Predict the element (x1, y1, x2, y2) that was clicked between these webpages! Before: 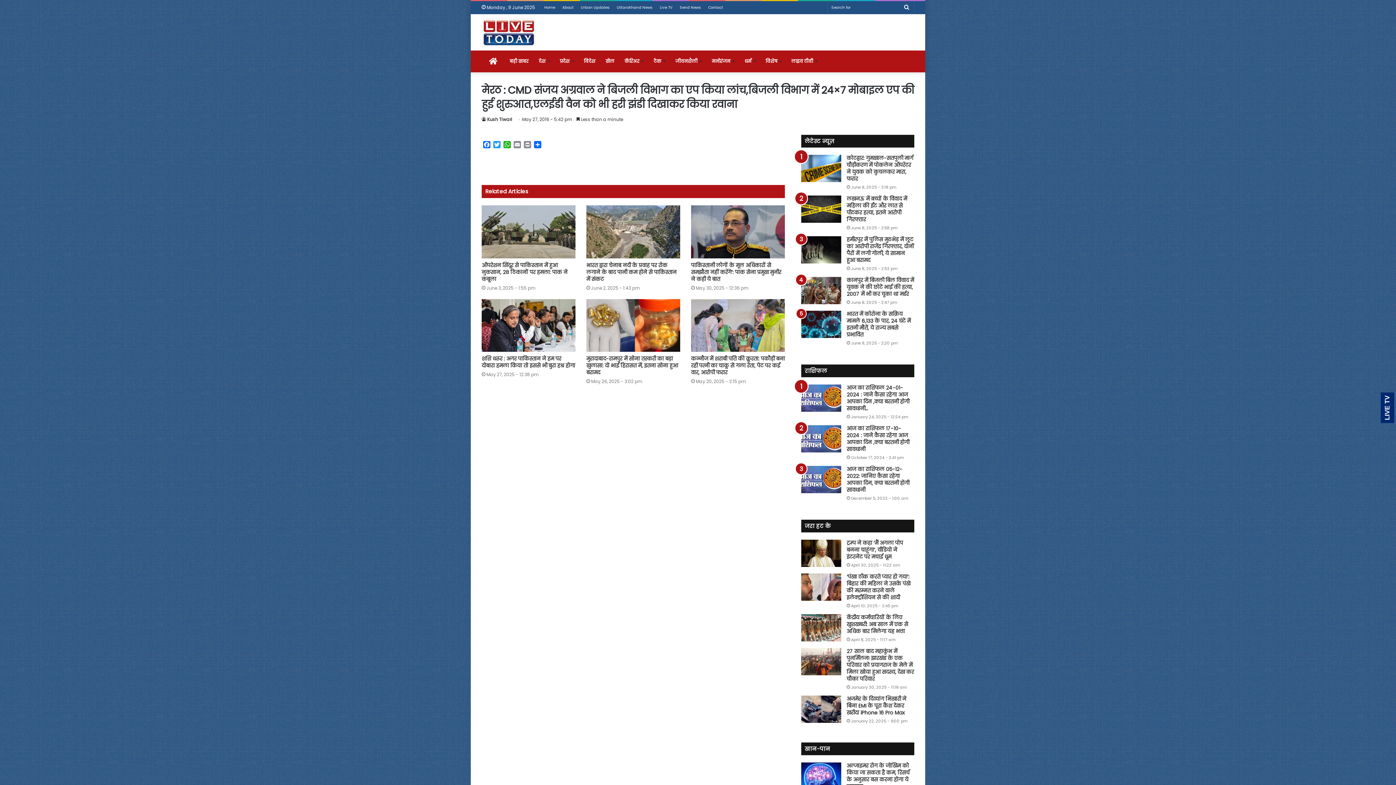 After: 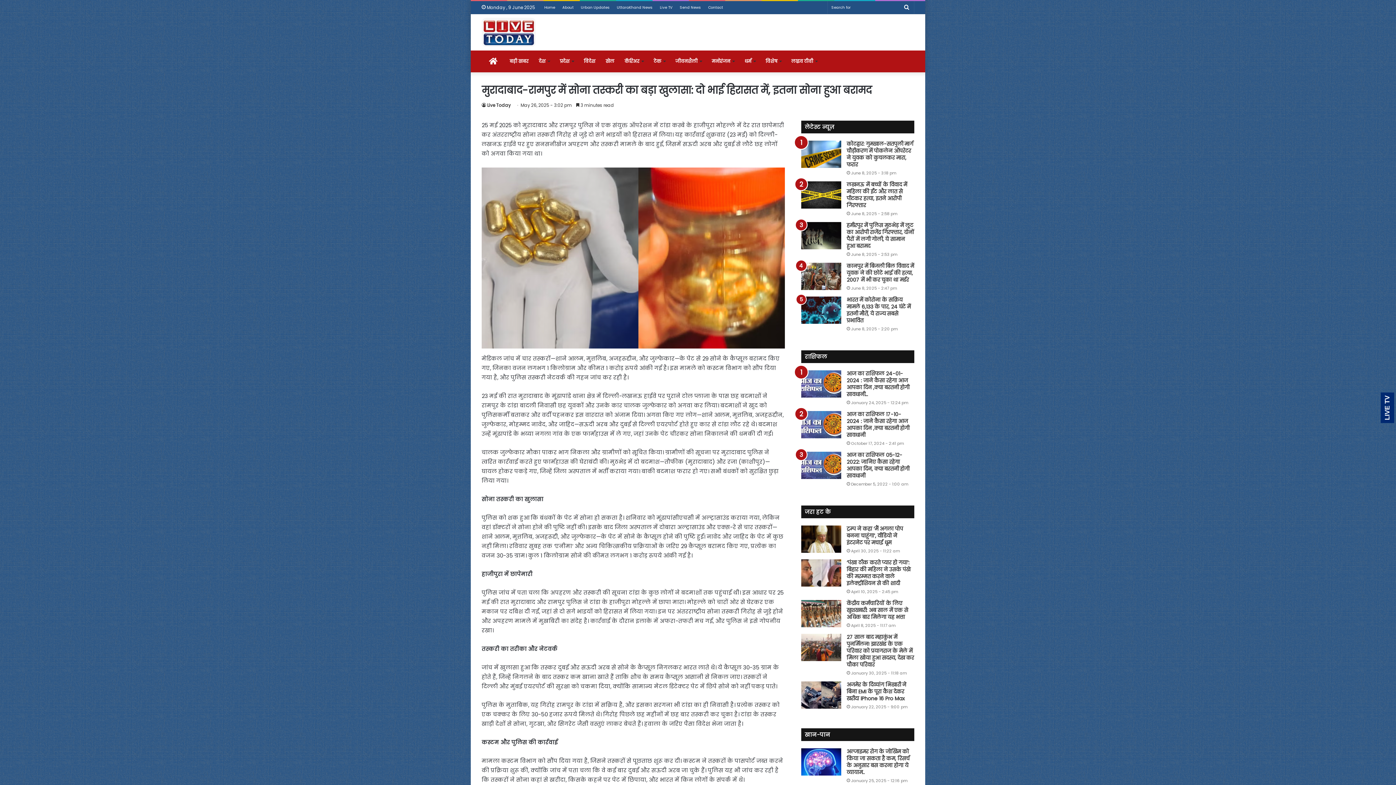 Action: bbox: (586, 355, 678, 376) label: मुरादाबाद-रामपुर में सोना तस्करी का बड़ा खुलासा: दो भाई हिरासत में, इतना सोना हुआ बरामद